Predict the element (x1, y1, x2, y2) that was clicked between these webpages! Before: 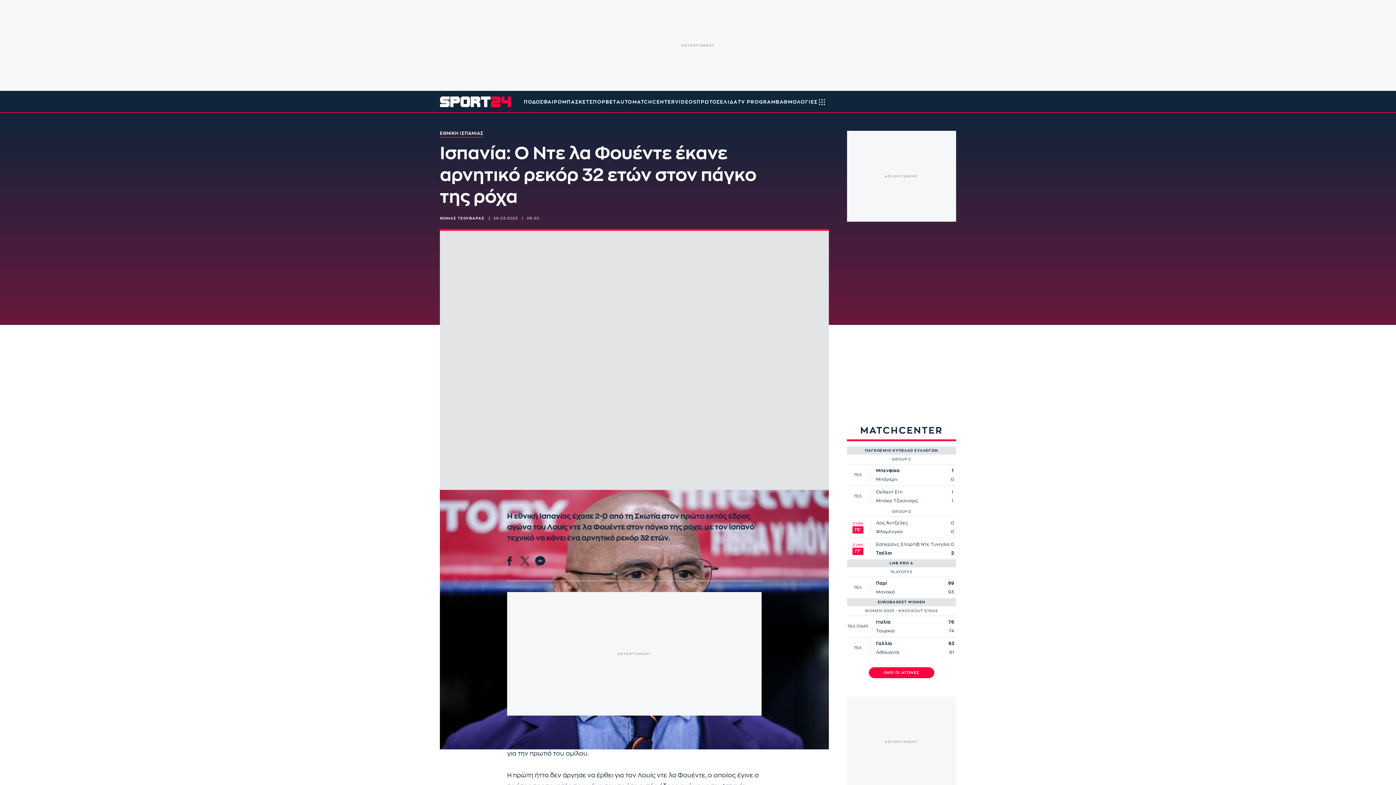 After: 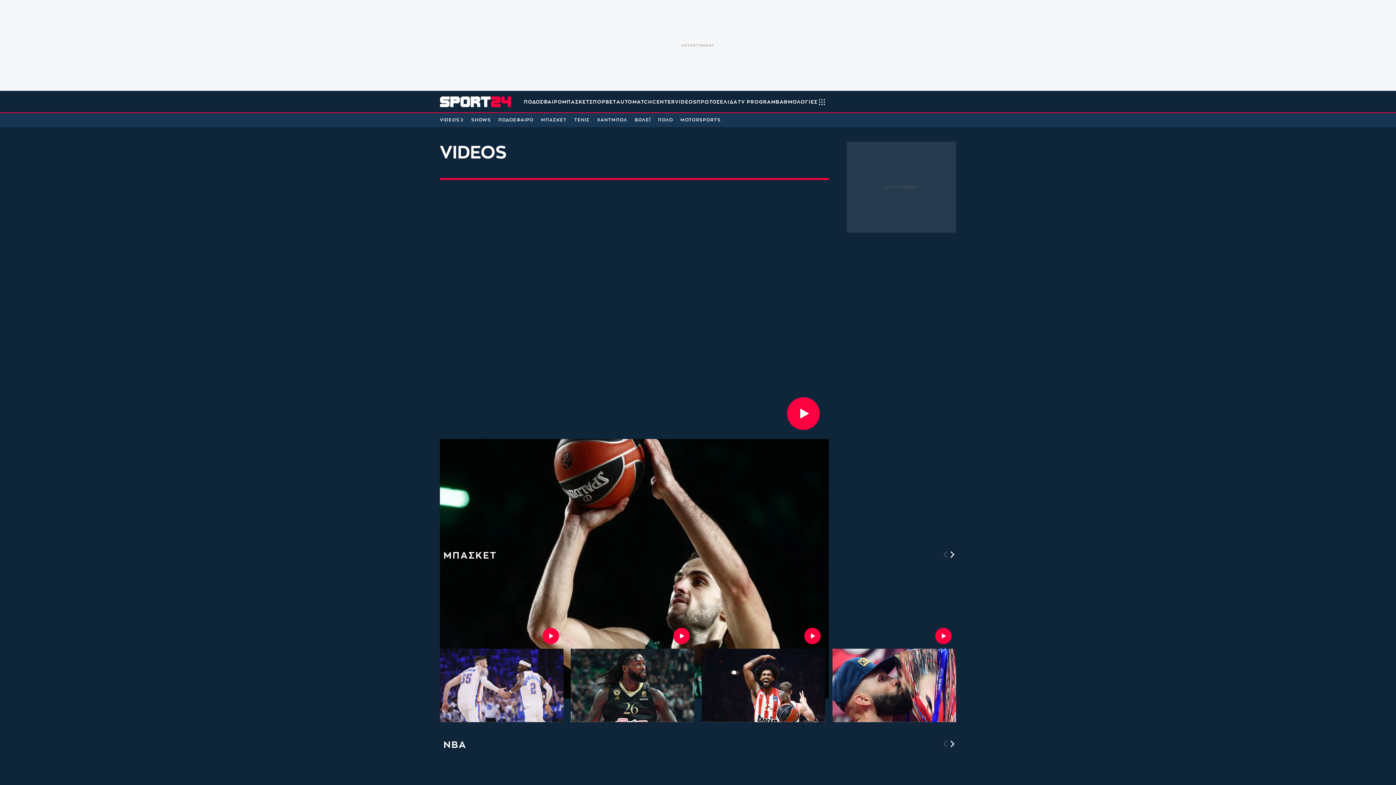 Action: bbox: (675, 90, 696, 112) label: VIDEOS